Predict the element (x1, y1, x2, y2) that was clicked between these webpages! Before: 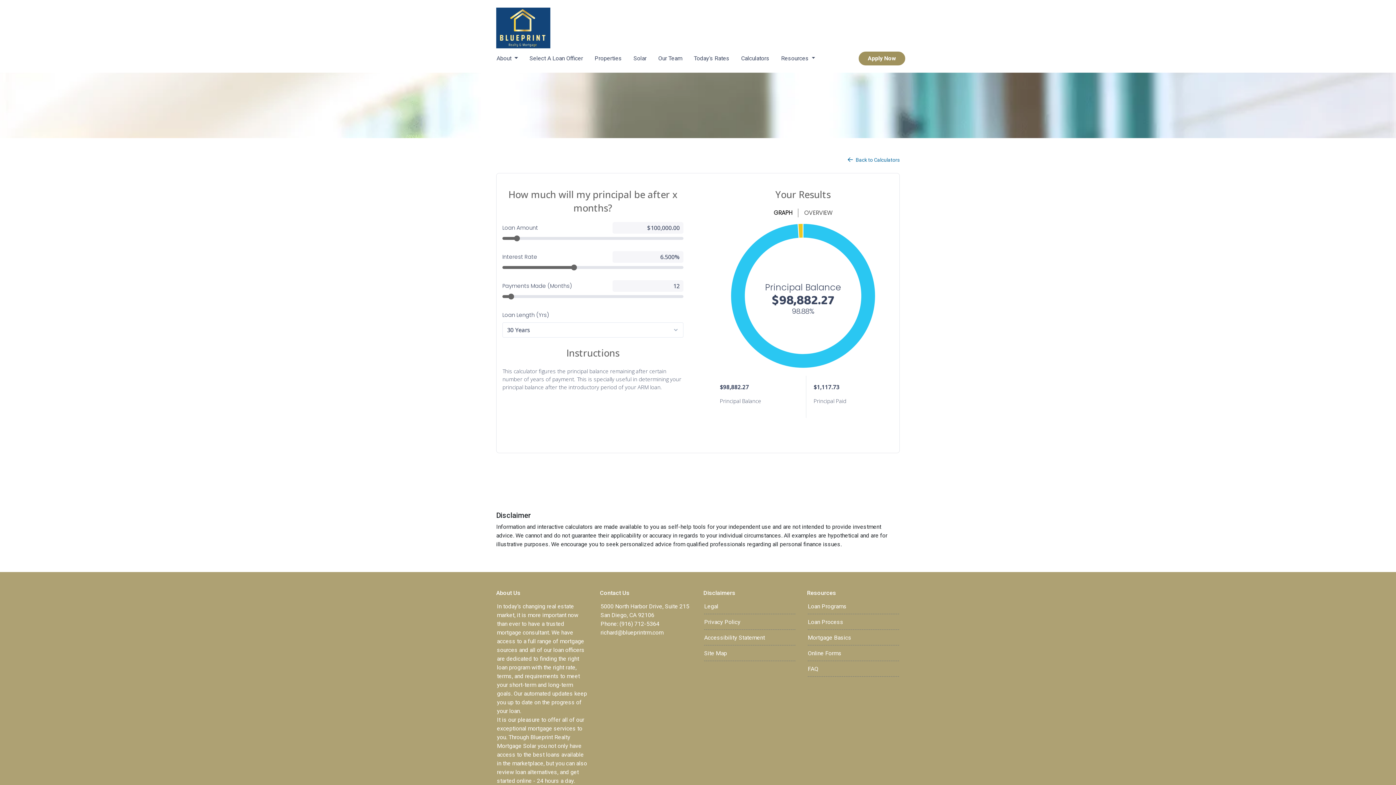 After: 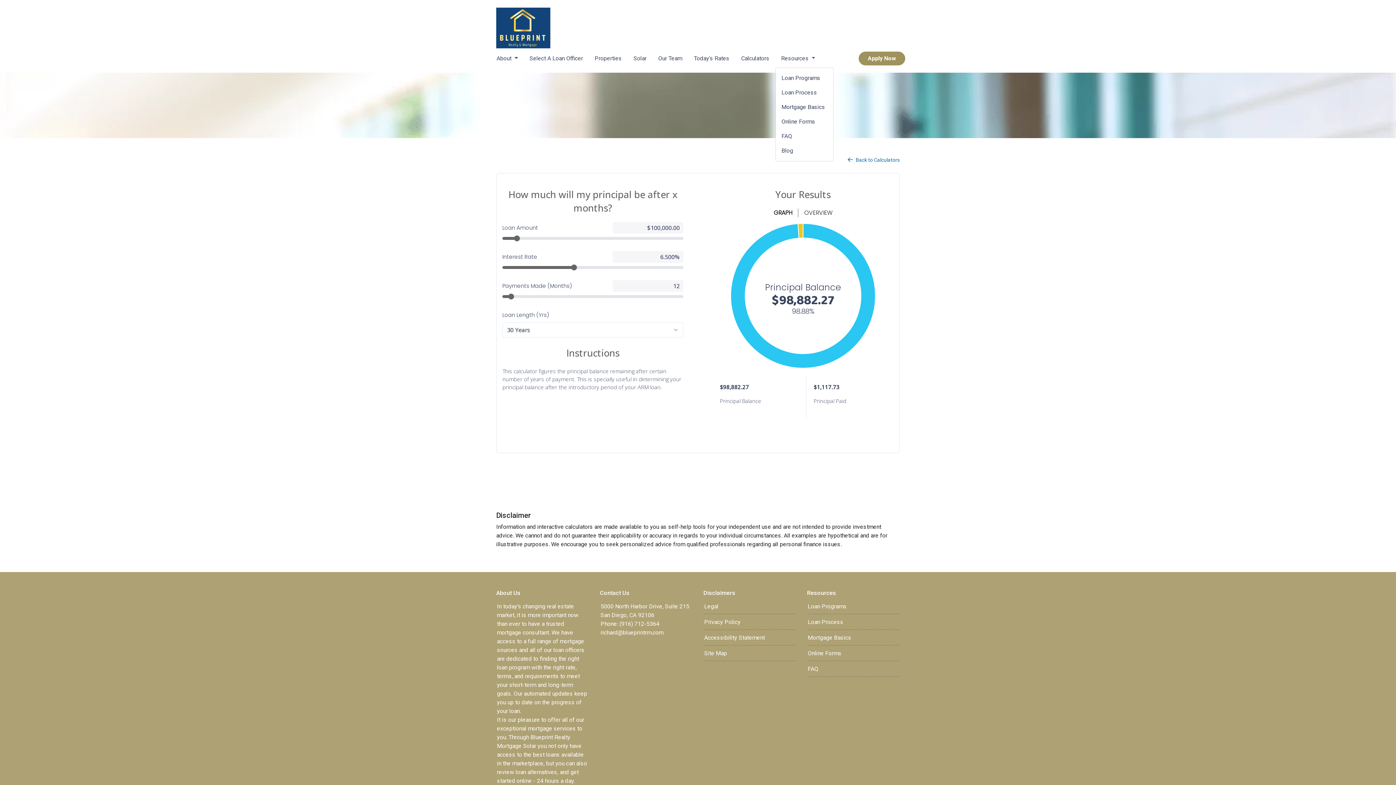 Action: label: Resources  bbox: (775, 51, 821, 65)